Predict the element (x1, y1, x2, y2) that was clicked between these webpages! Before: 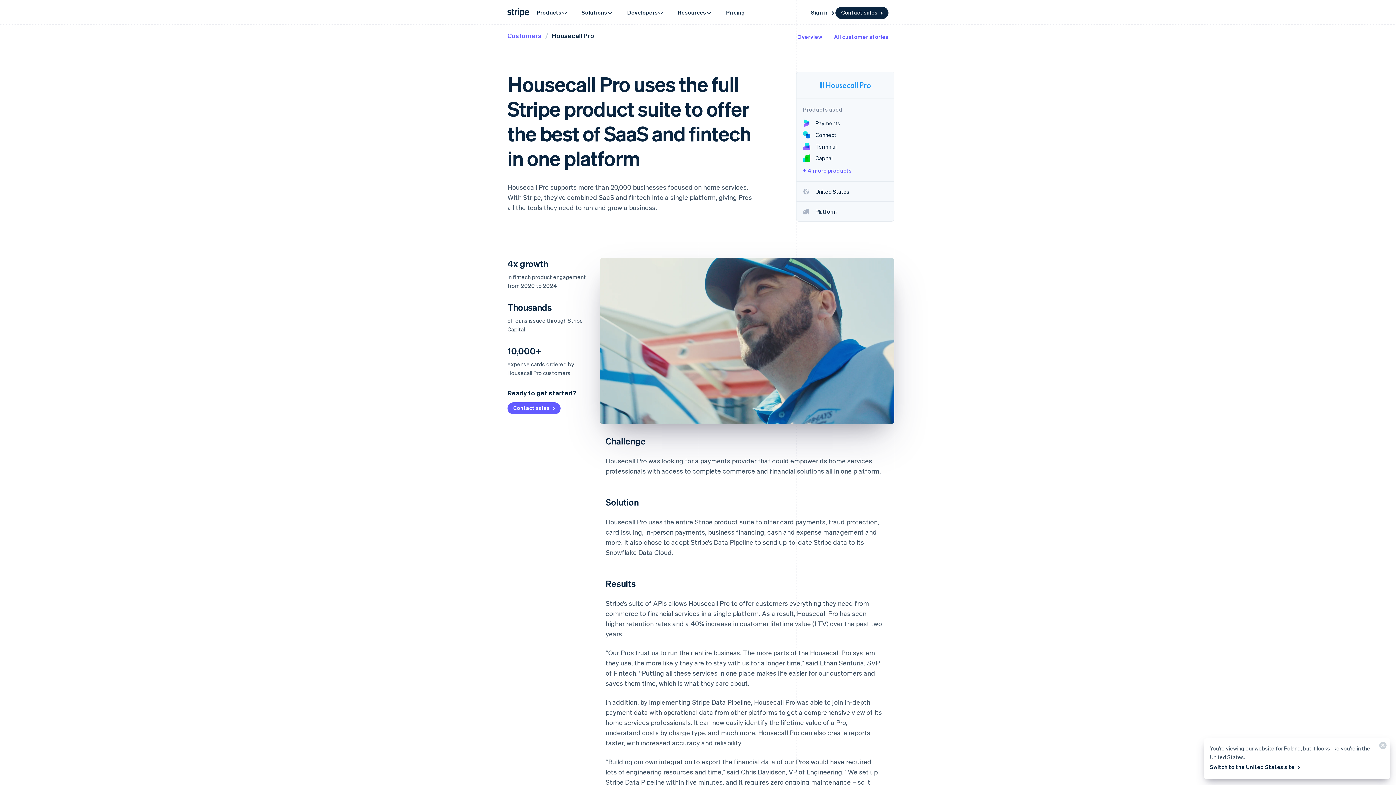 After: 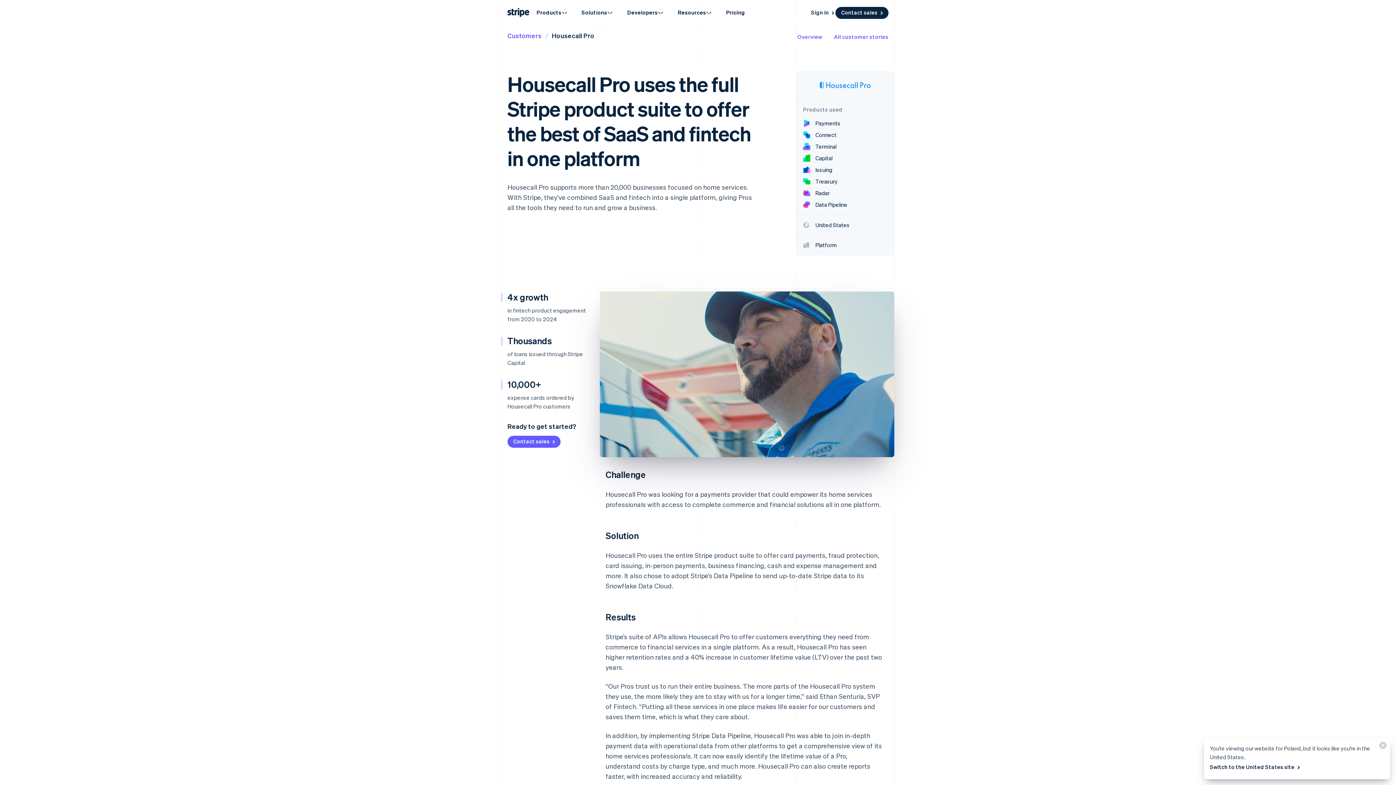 Action: label: + 4 more products bbox: (803, 166, 852, 174)